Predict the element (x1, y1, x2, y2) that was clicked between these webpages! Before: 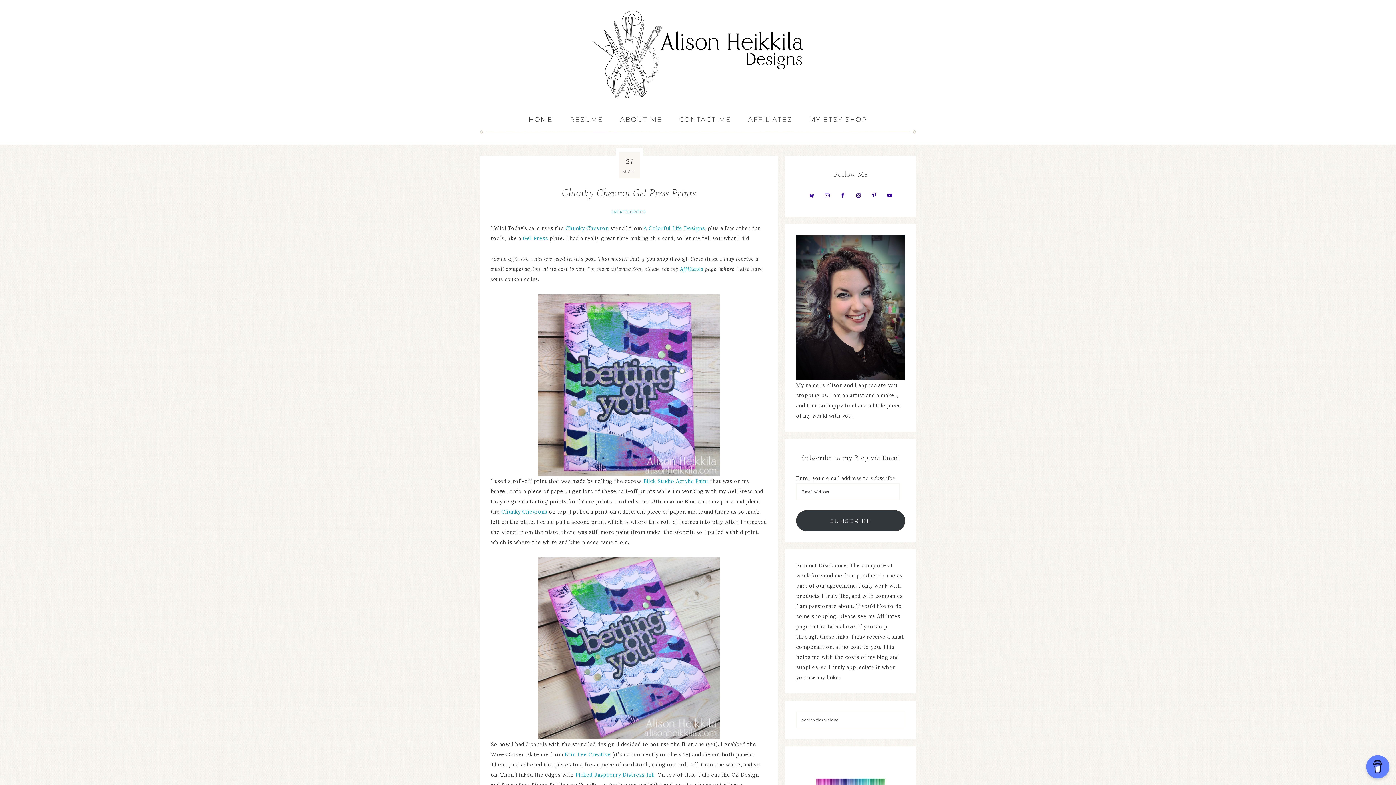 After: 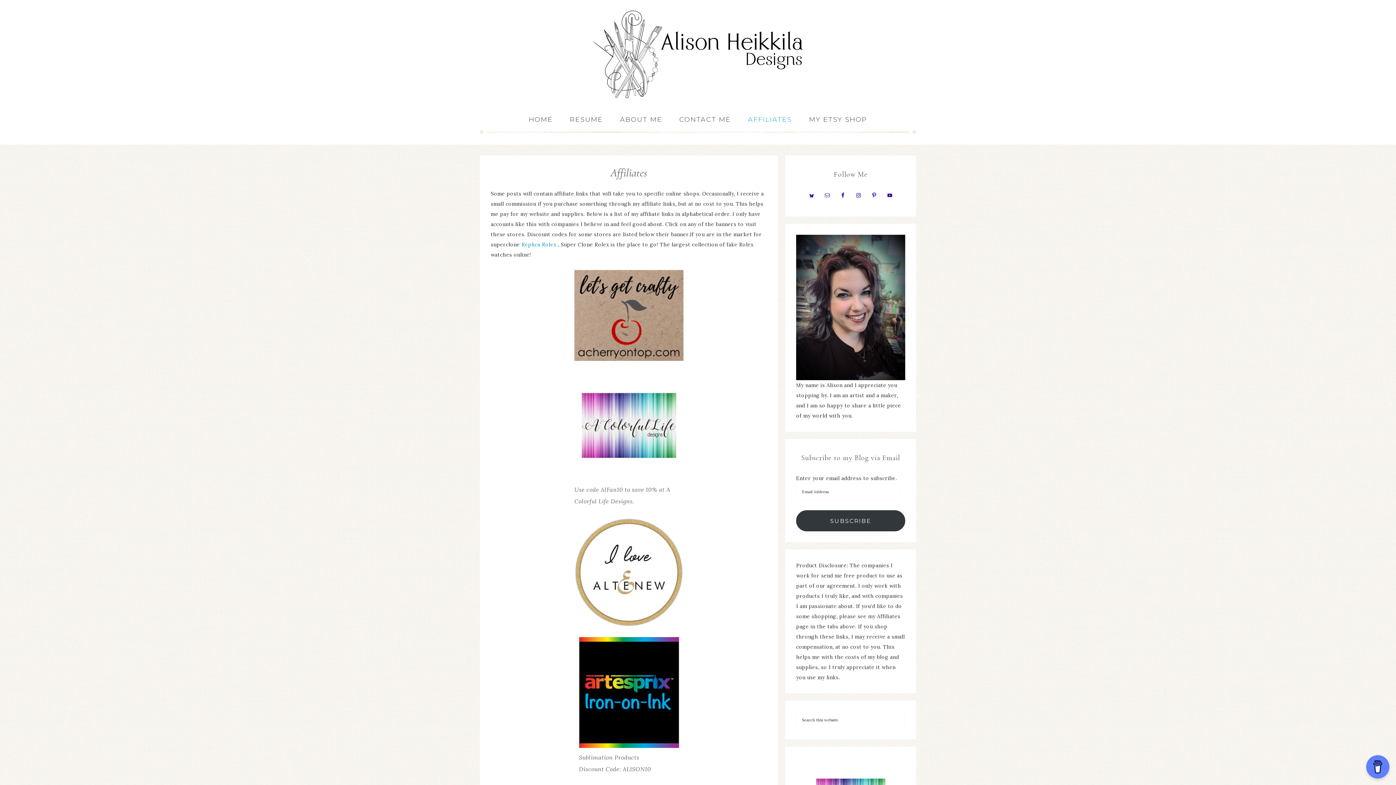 Action: label: Affiliates  bbox: (680, 265, 705, 272)